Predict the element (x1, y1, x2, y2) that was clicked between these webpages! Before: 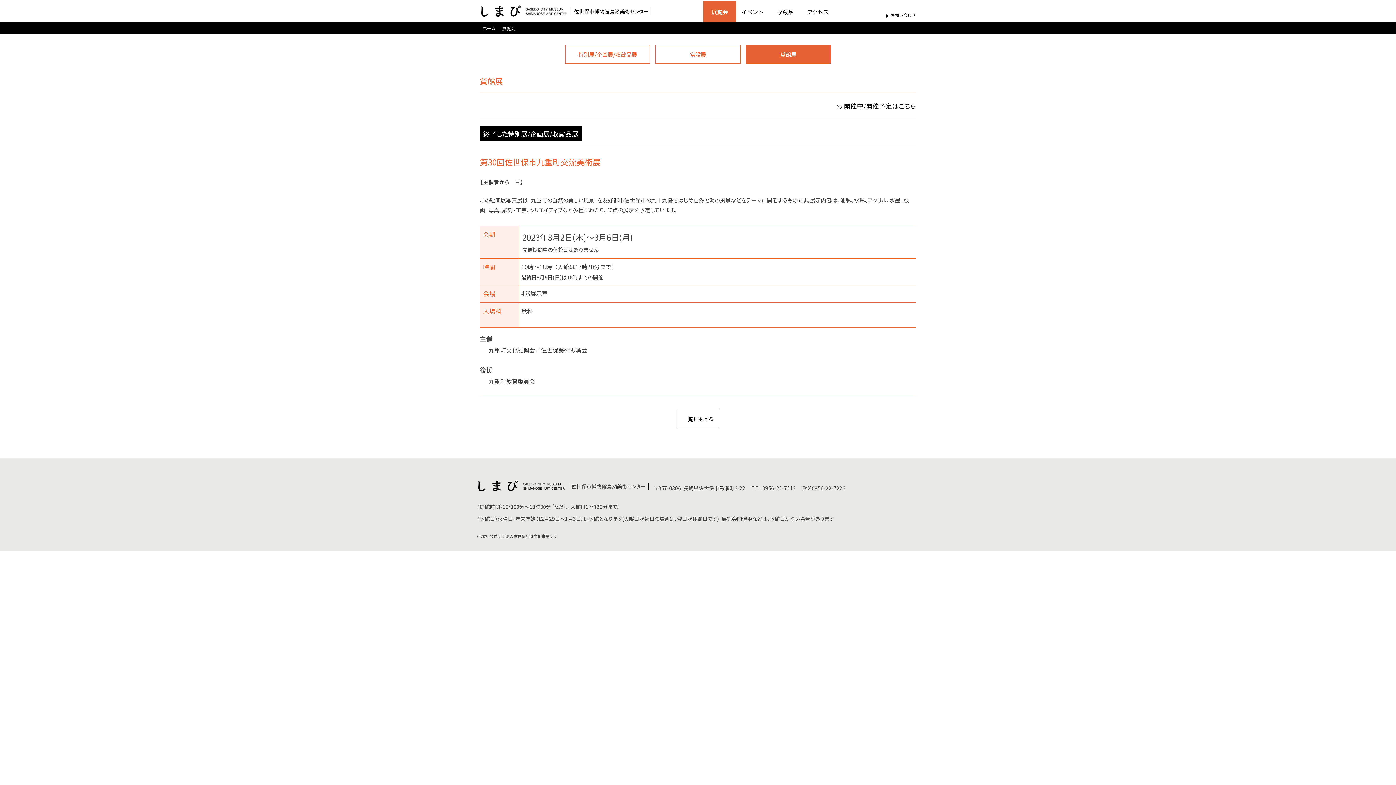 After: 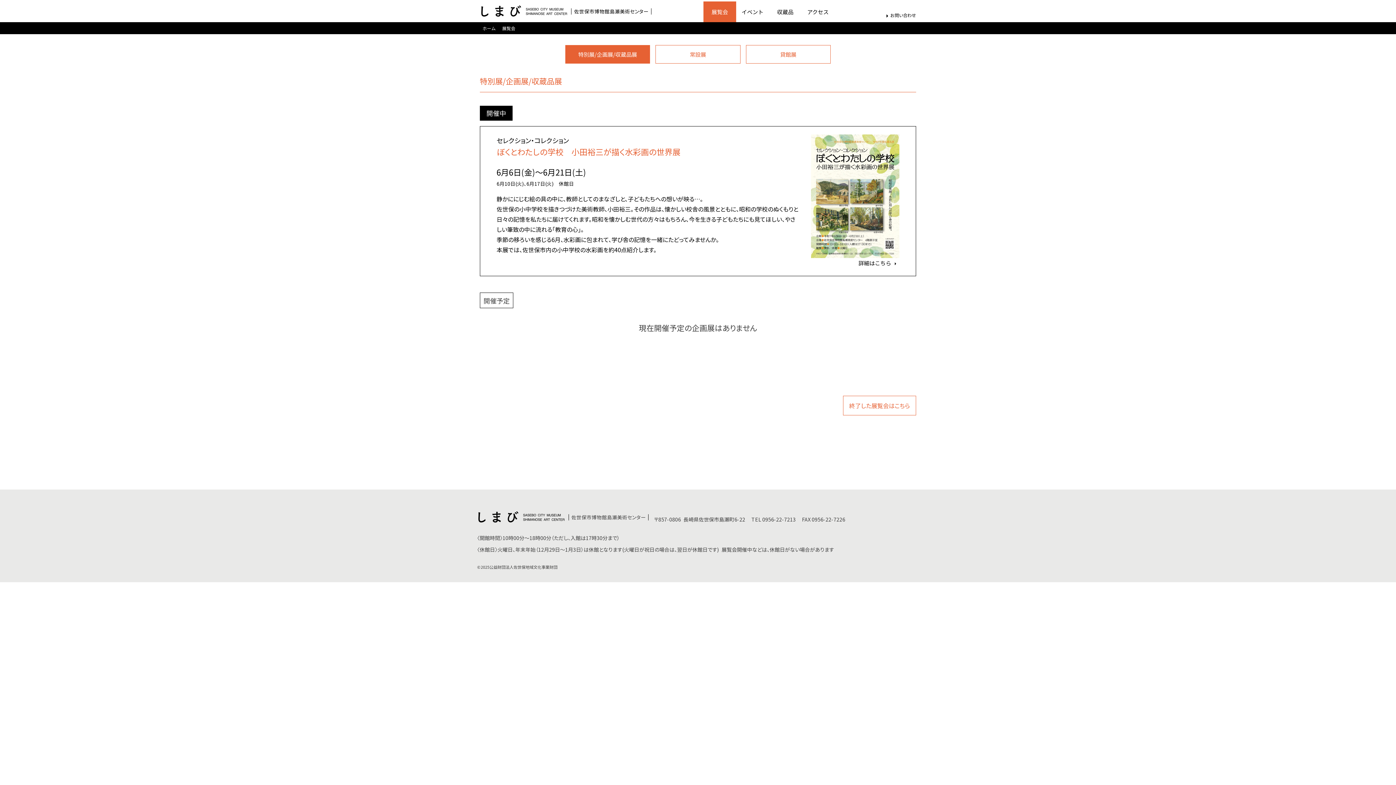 Action: bbox: (565, 44, 650, 63) label: 特別展/企画展/収蔵品展